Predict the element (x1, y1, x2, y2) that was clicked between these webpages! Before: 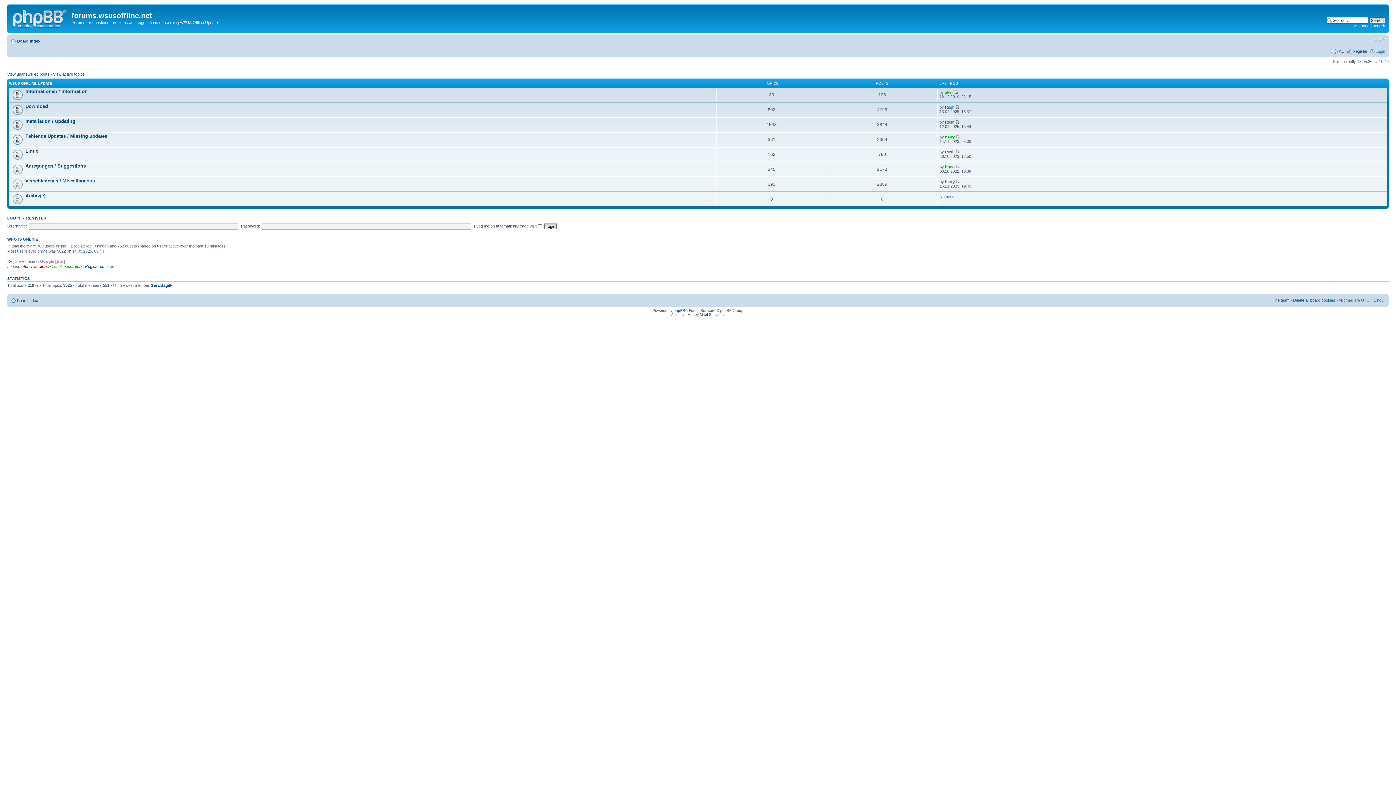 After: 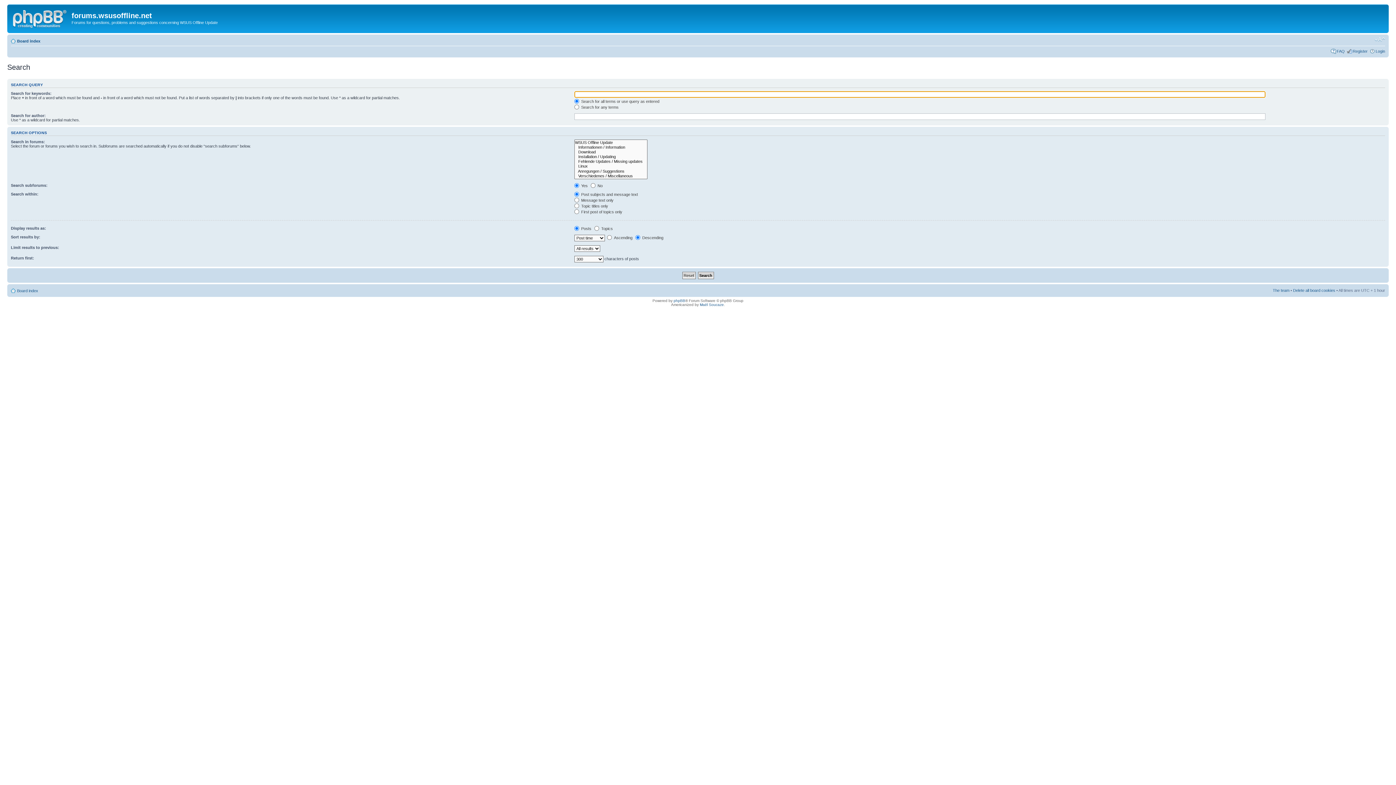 Action: bbox: (1354, 23, 1385, 28) label: Advanced search